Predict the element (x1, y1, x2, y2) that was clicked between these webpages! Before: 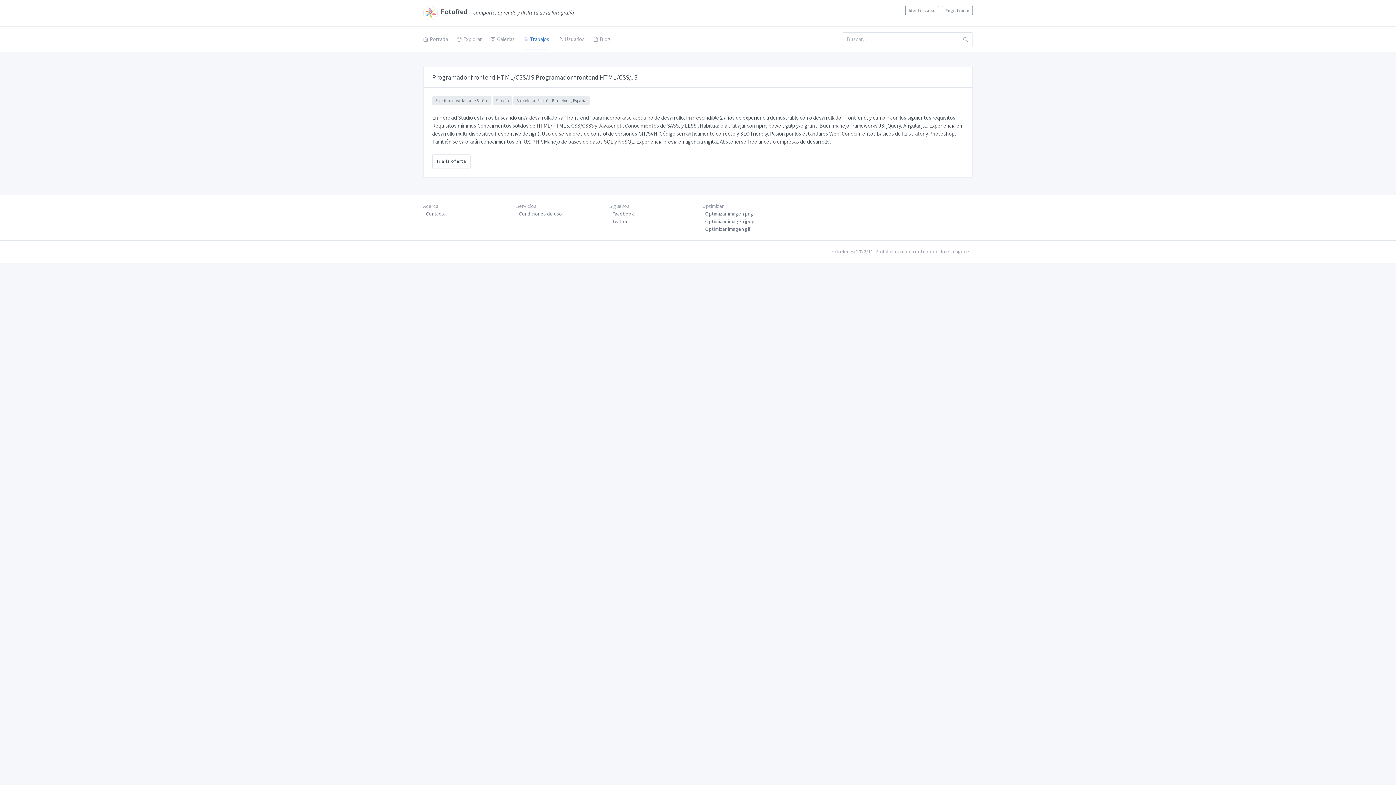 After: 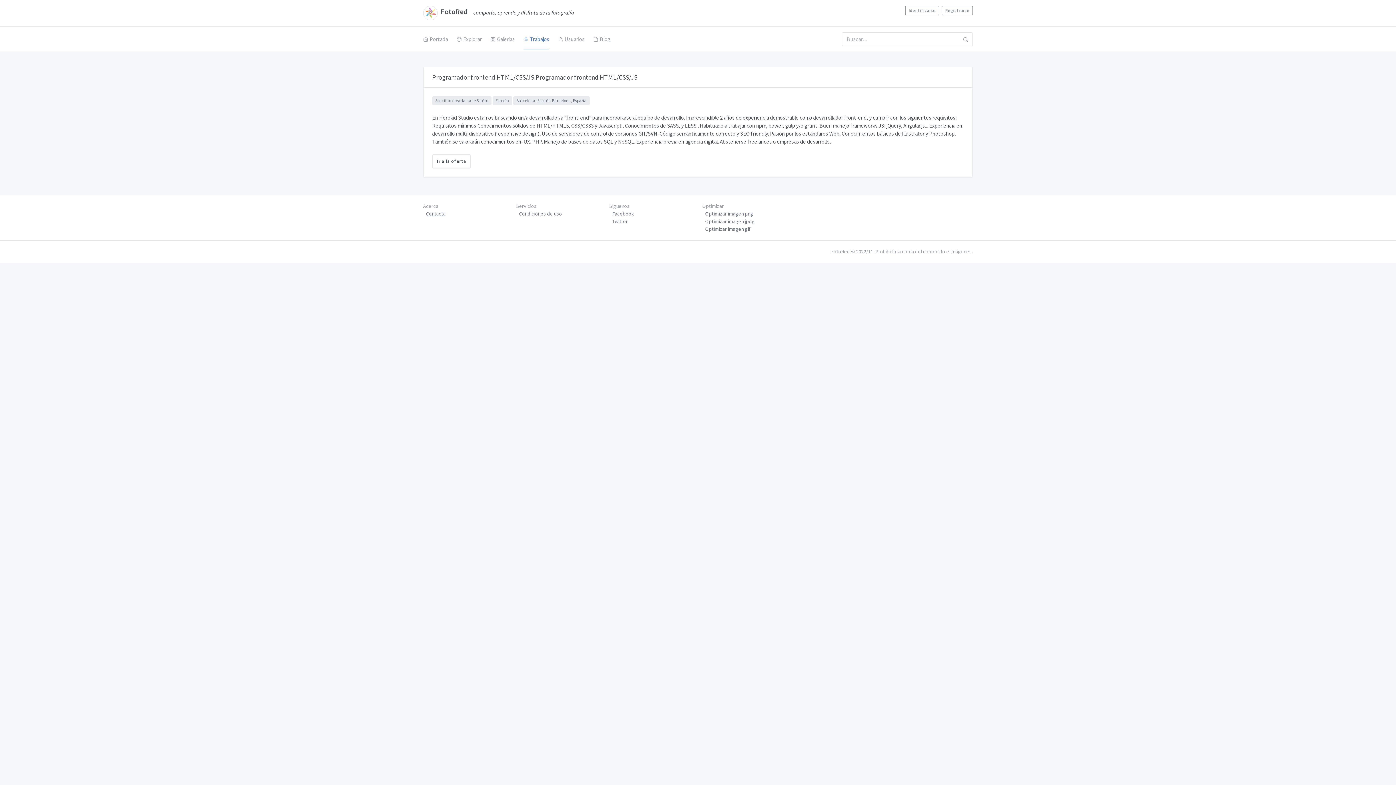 Action: bbox: (426, 210, 445, 217) label: Contacta